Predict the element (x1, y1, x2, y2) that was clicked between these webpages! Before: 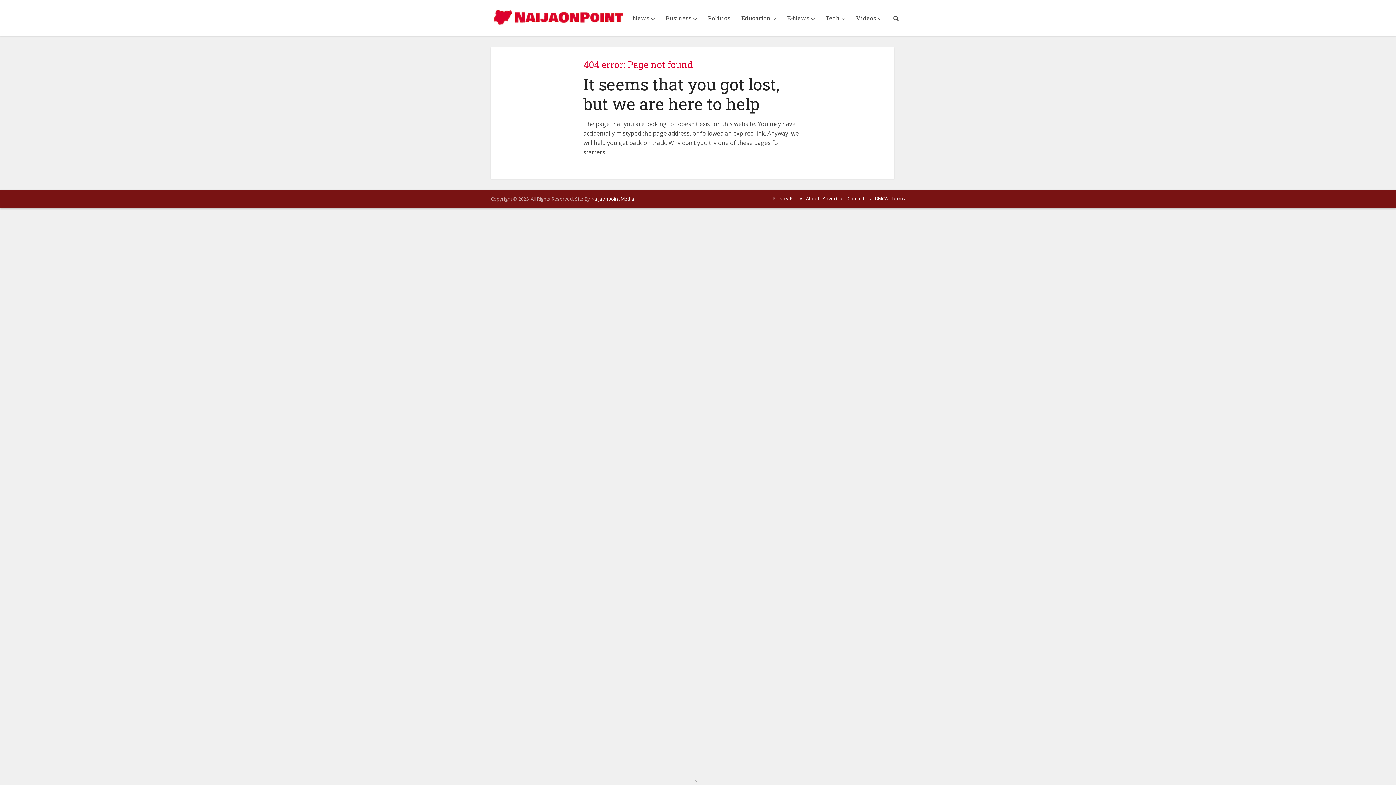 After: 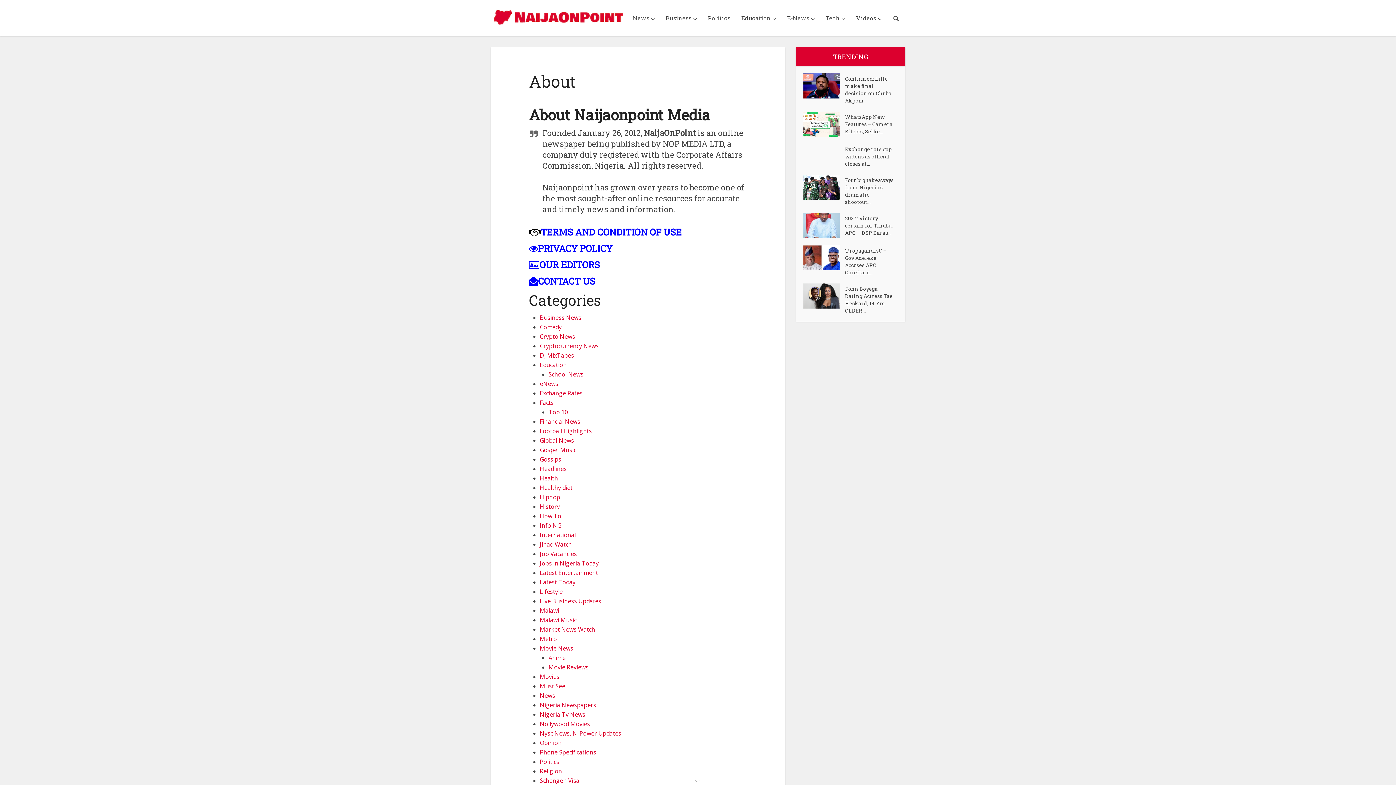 Action: label: About bbox: (806, 195, 819, 201)